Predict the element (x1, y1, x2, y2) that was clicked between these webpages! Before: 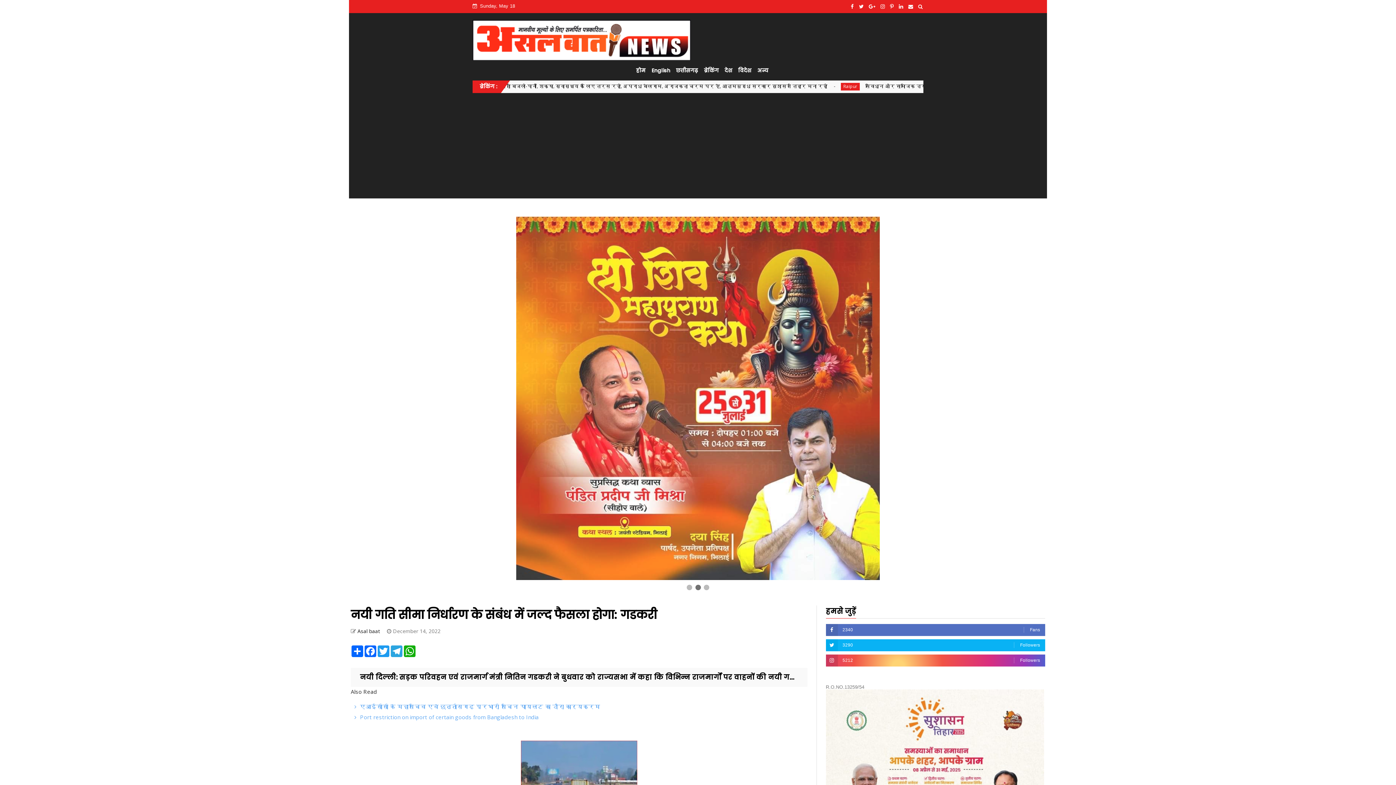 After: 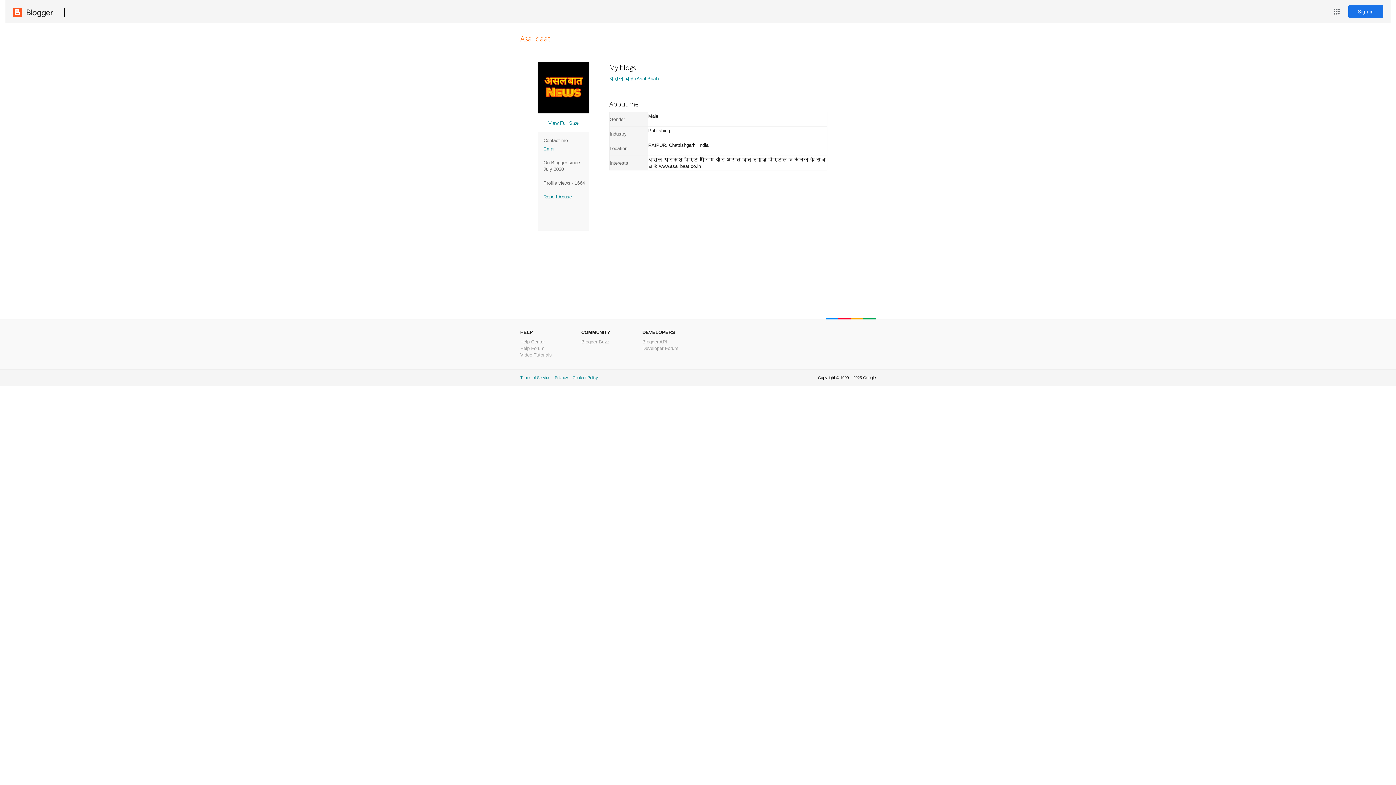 Action: bbox: (357, 628, 381, 634) label: Asal baat 